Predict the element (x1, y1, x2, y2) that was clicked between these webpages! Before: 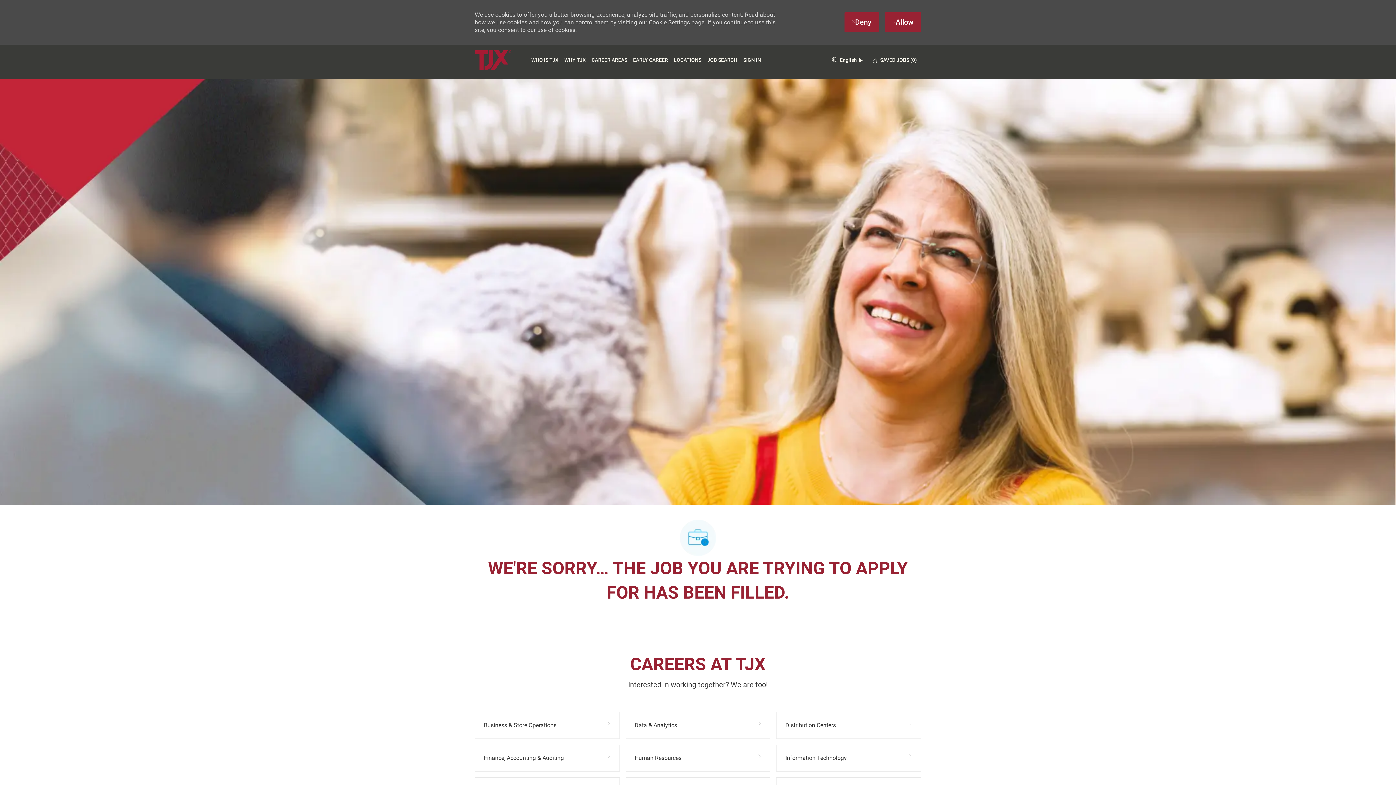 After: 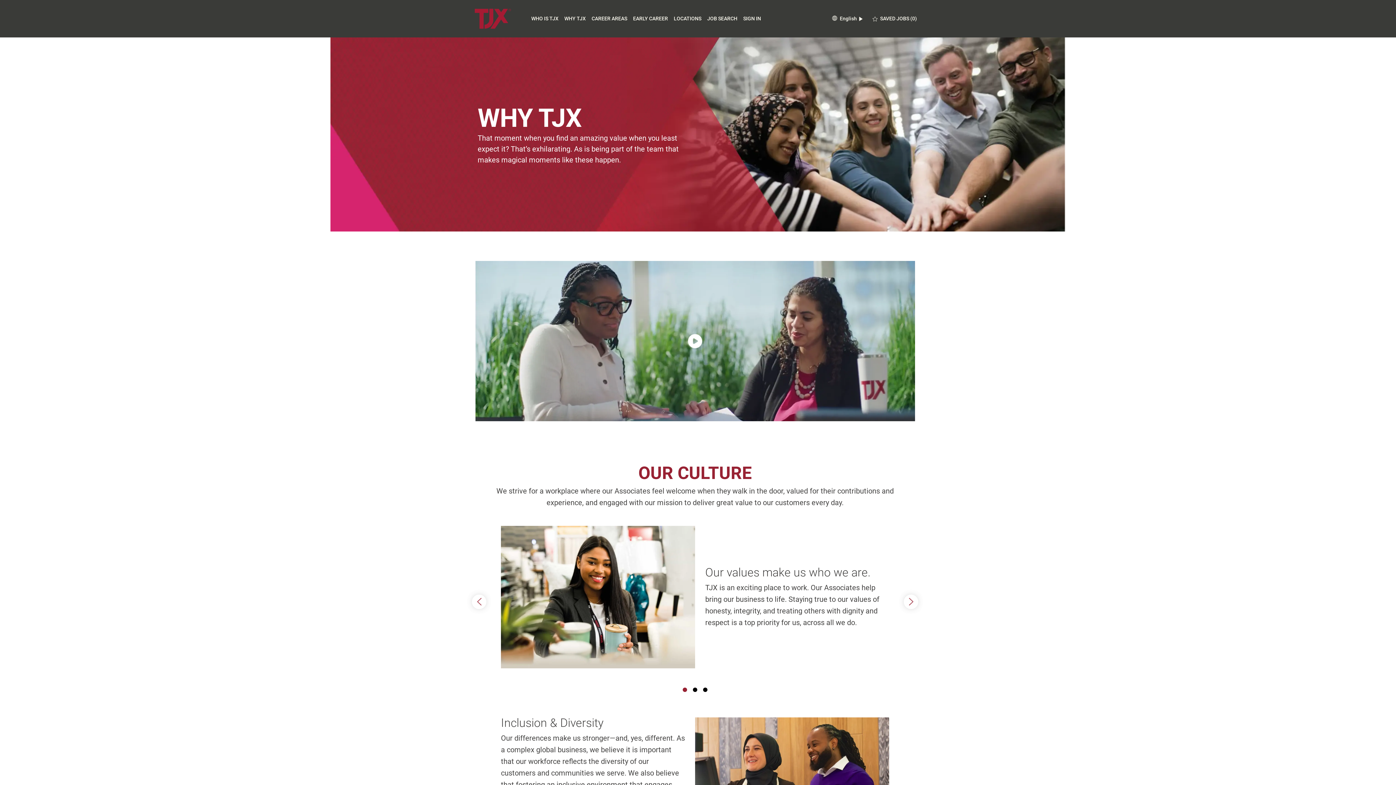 Action: bbox: (564, 57, 585, 62) label: WHY TJX